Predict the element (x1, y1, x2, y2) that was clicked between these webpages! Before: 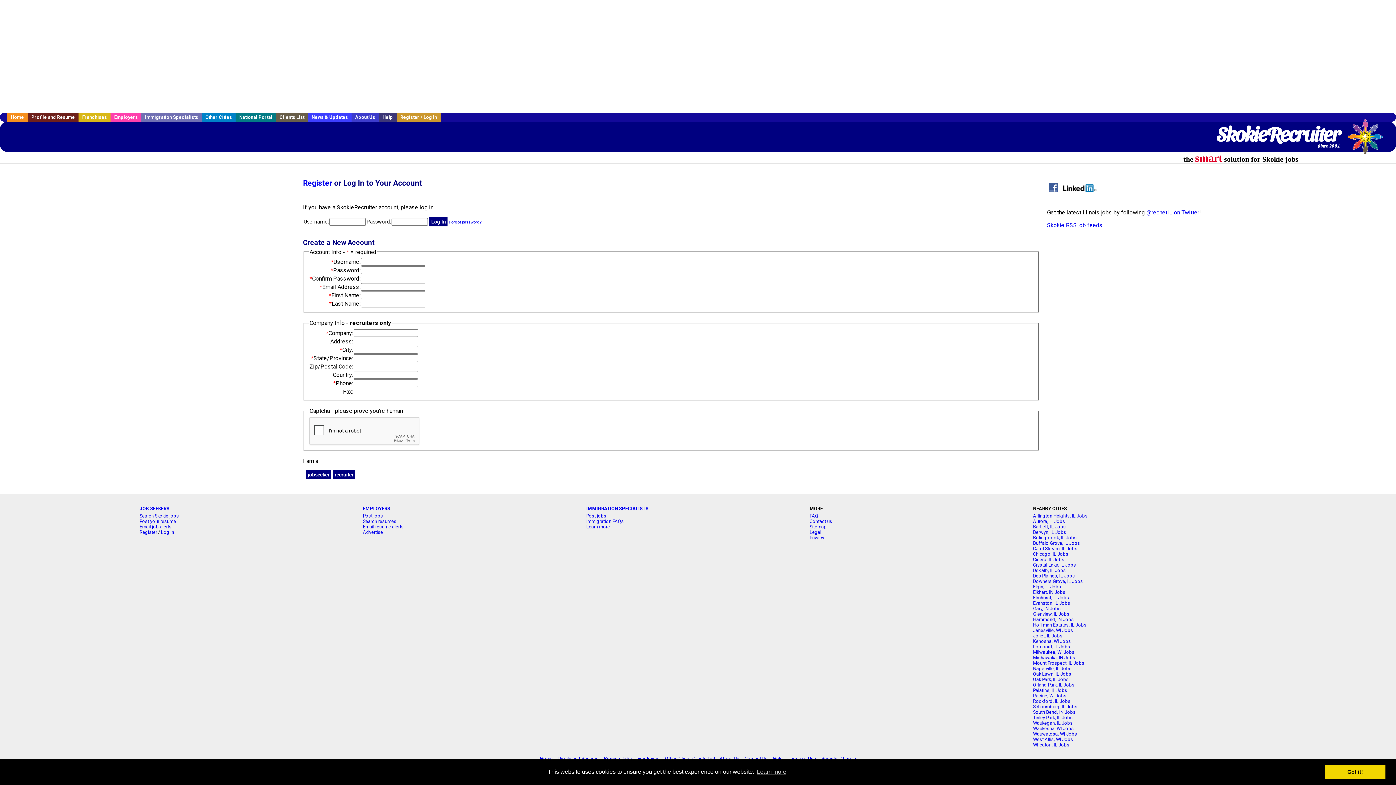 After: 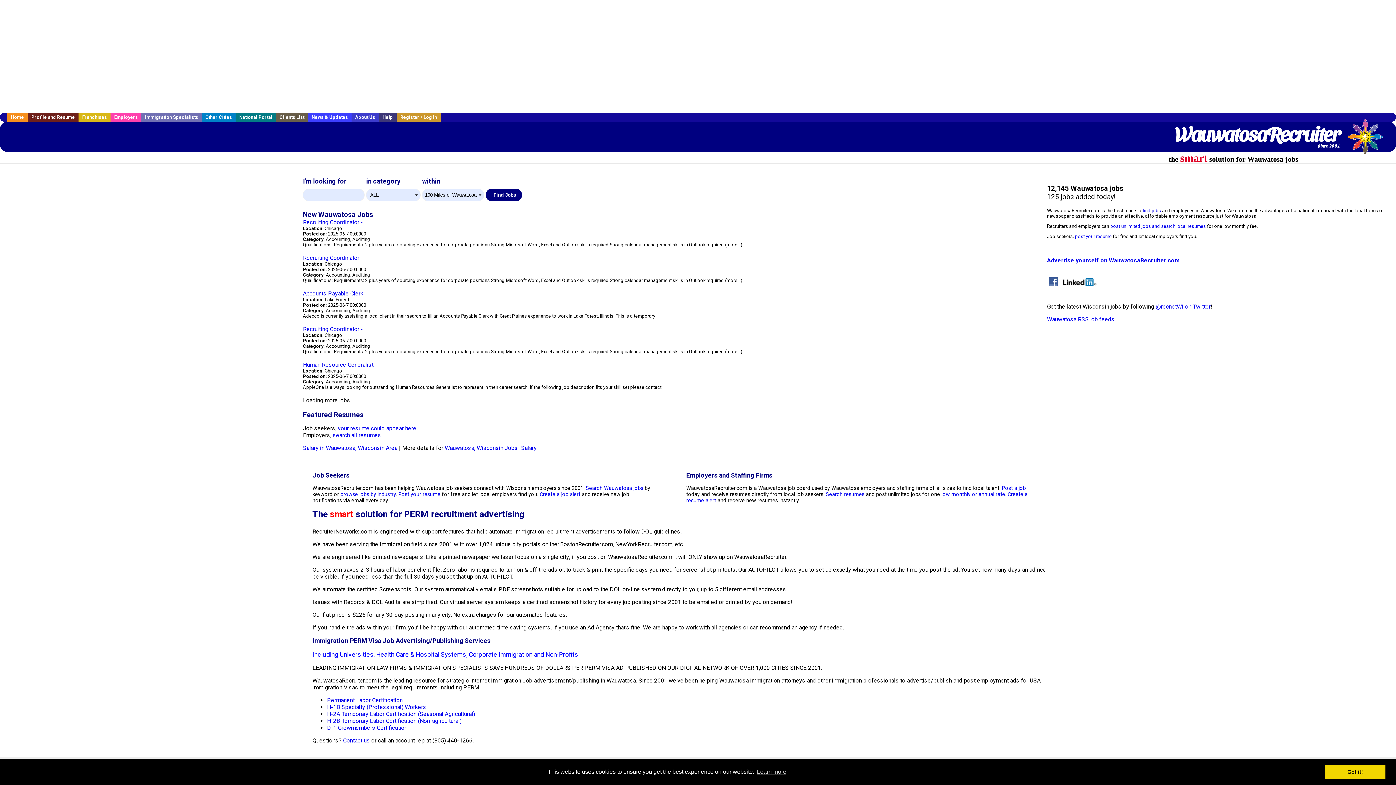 Action: label: Wauwatosa, WI Jobs bbox: (1033, 731, 1077, 737)